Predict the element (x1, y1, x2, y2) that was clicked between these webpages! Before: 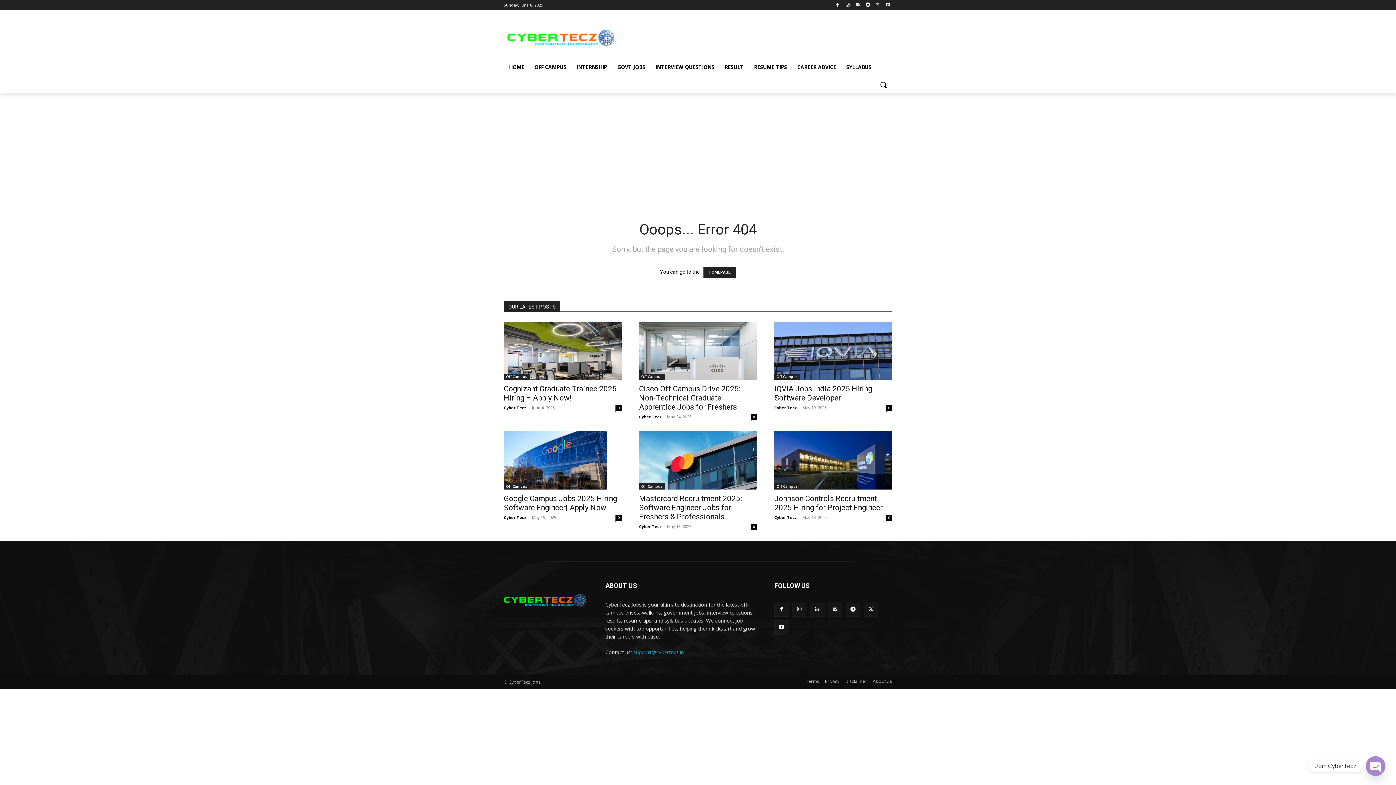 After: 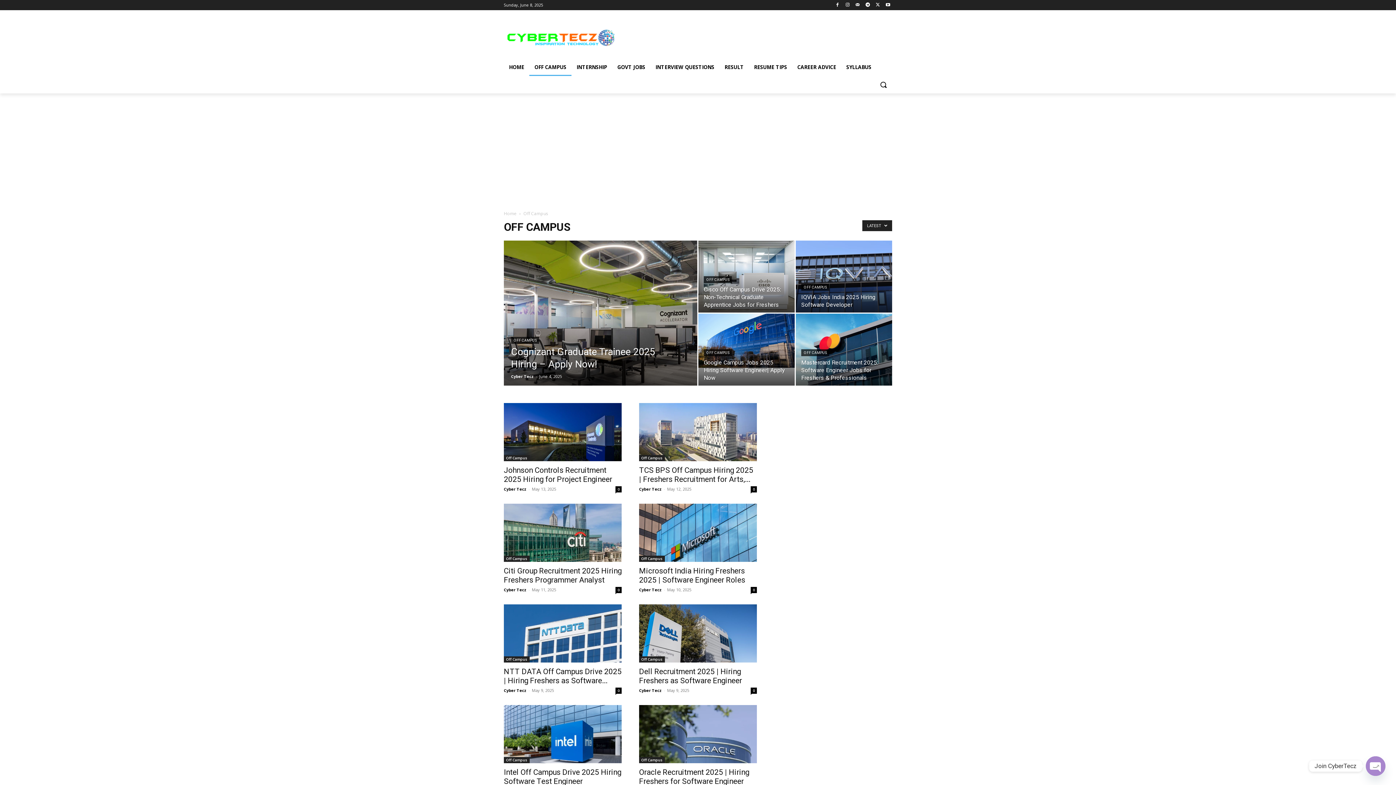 Action: bbox: (504, 373, 529, 380) label: Off Campus